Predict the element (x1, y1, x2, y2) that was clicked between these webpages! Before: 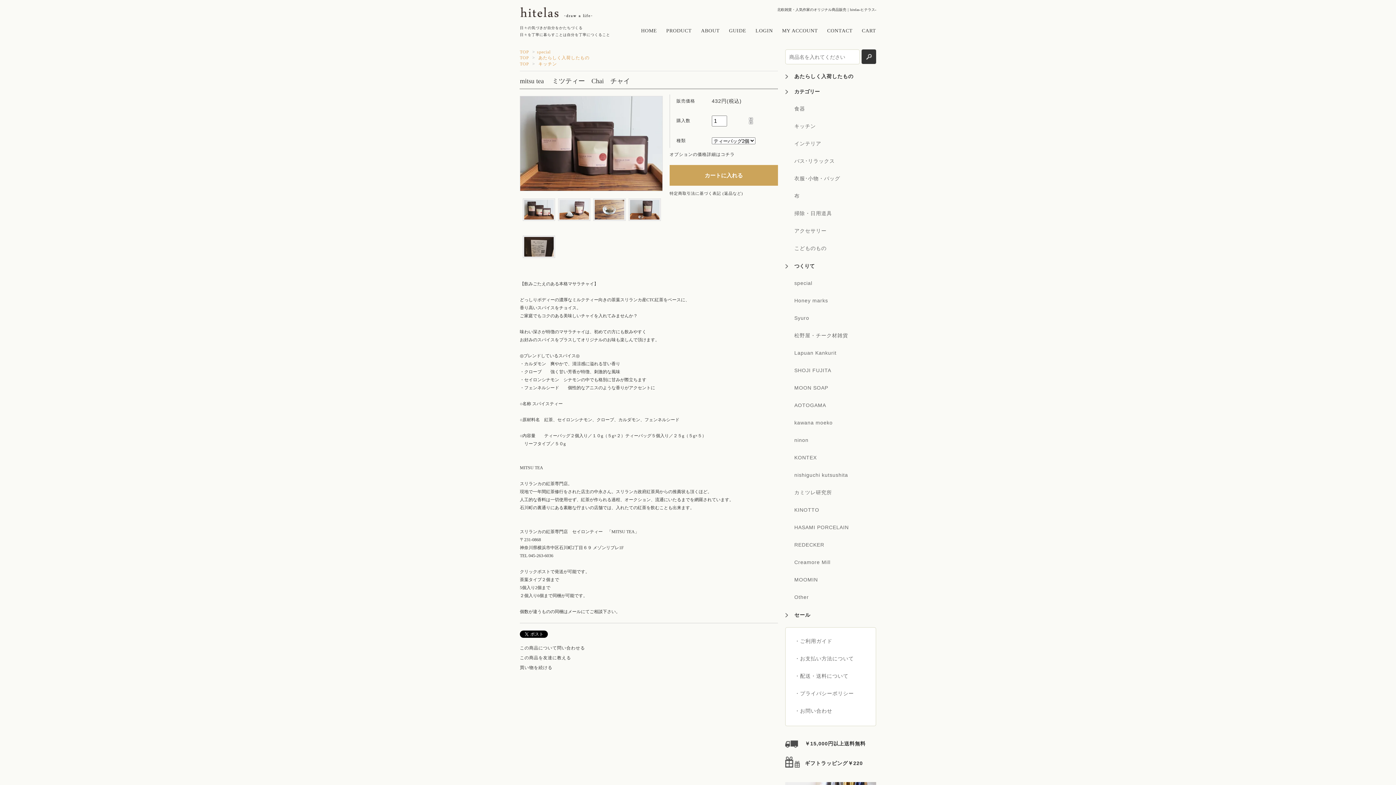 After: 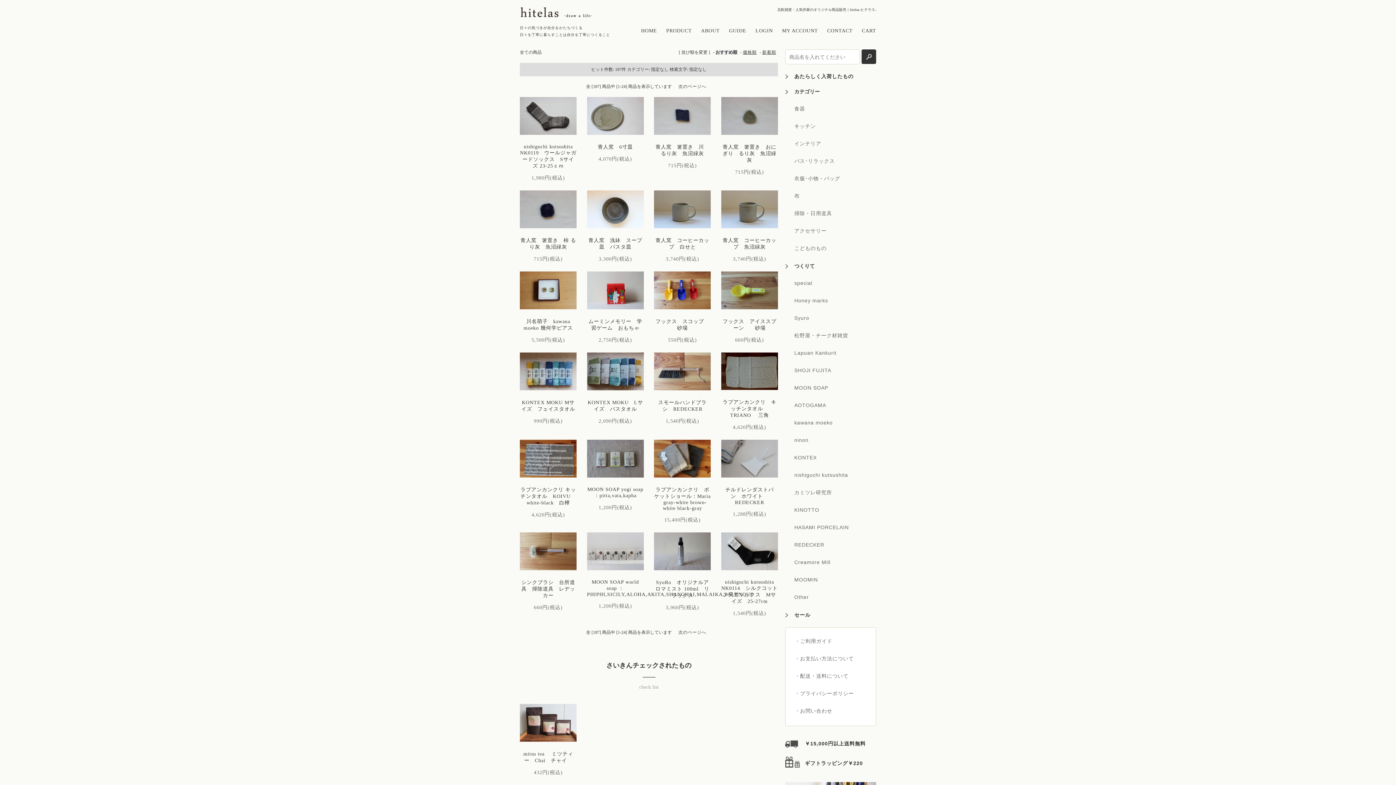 Action: label: PRODUCT bbox: (666, 28, 692, 33)